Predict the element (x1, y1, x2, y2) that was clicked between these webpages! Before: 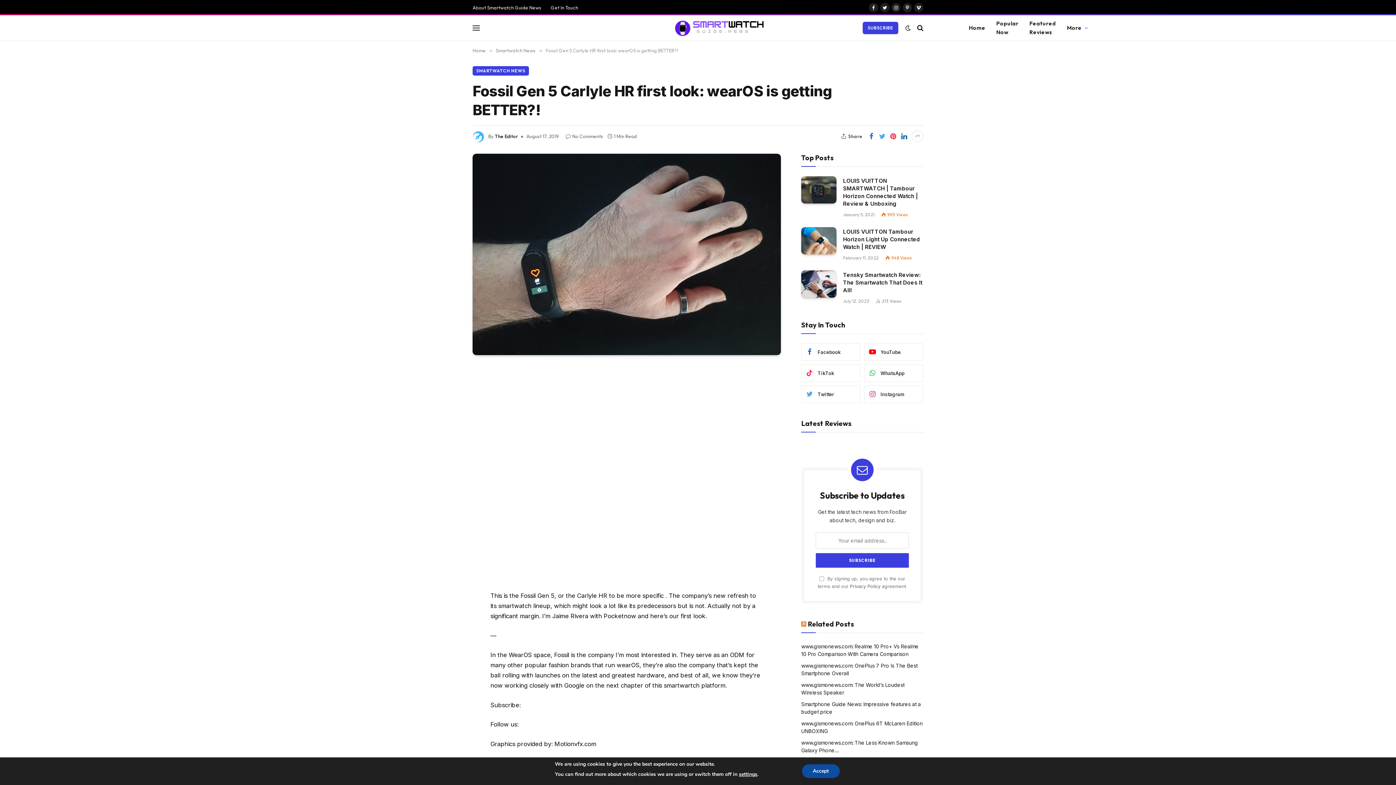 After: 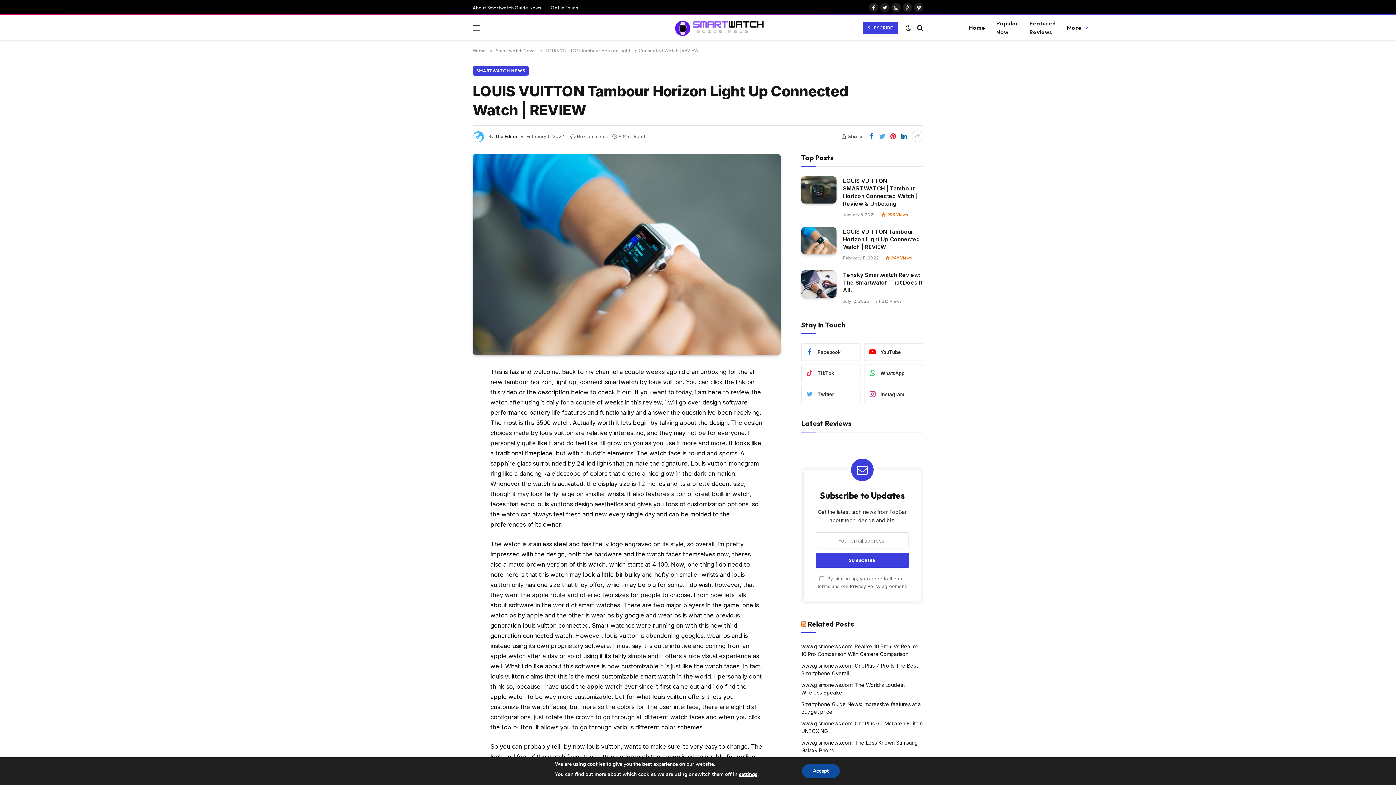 Action: bbox: (843, 228, 923, 250) label: LOUIS VUITTON Tambour Horizon Light Up Connected Watch | REVIEW